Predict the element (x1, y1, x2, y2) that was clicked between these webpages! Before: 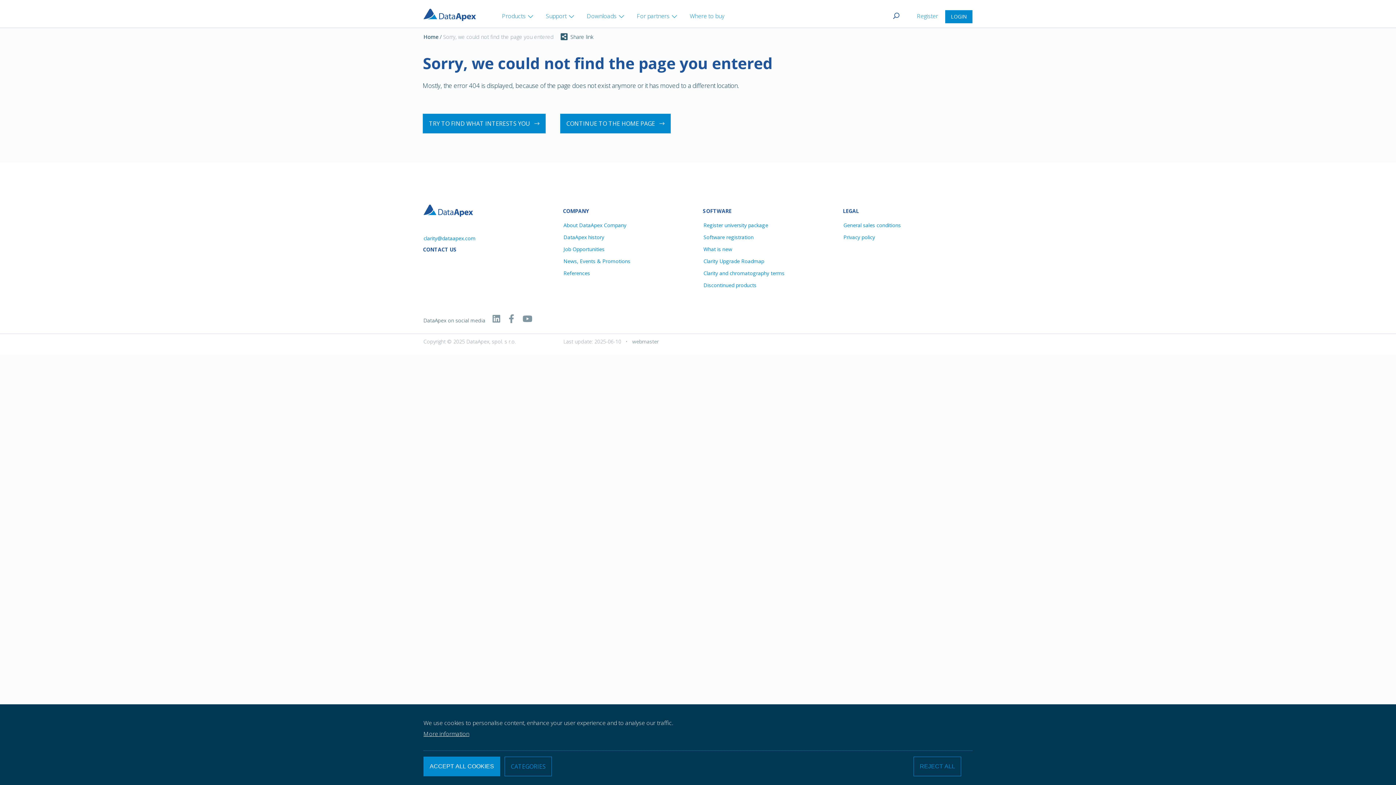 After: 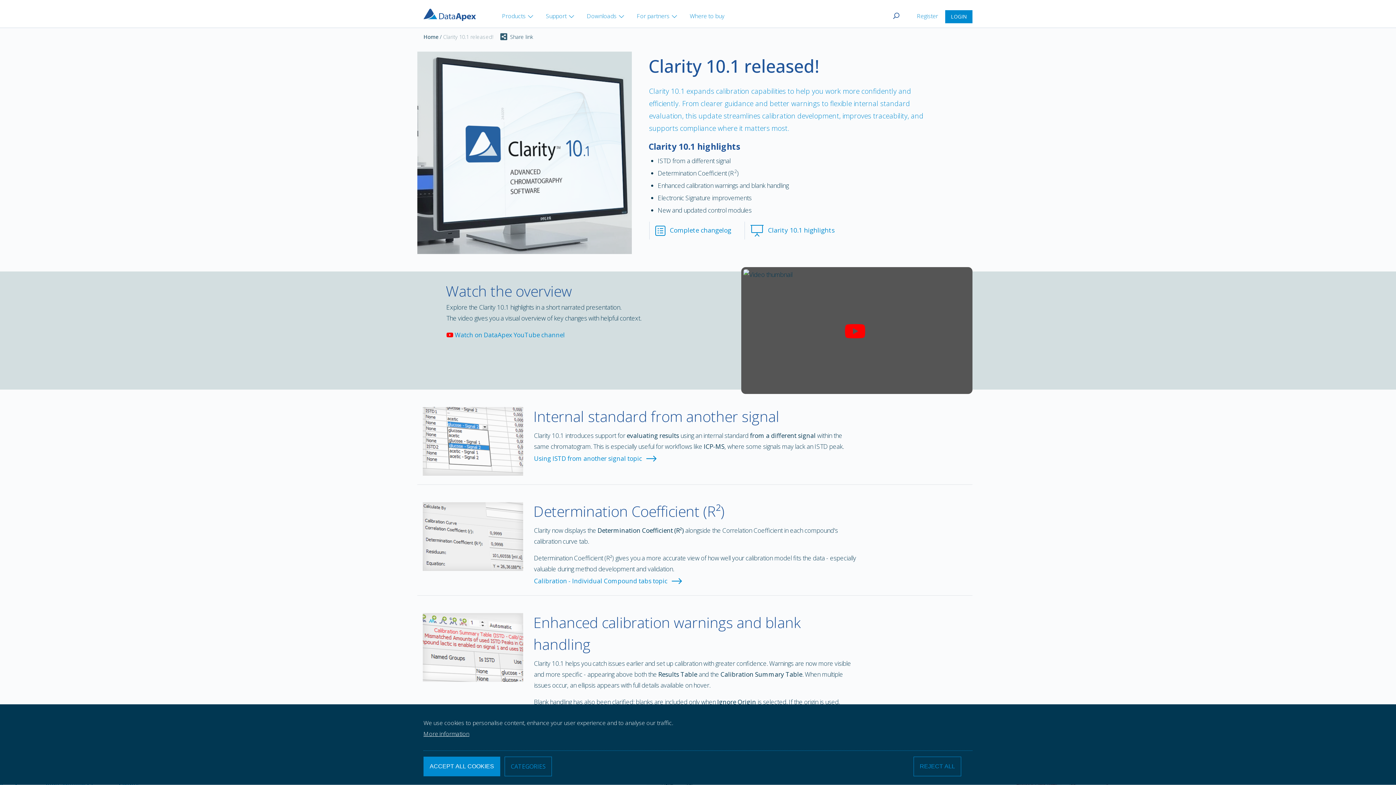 Action: bbox: (703, 245, 732, 252) label: What is new